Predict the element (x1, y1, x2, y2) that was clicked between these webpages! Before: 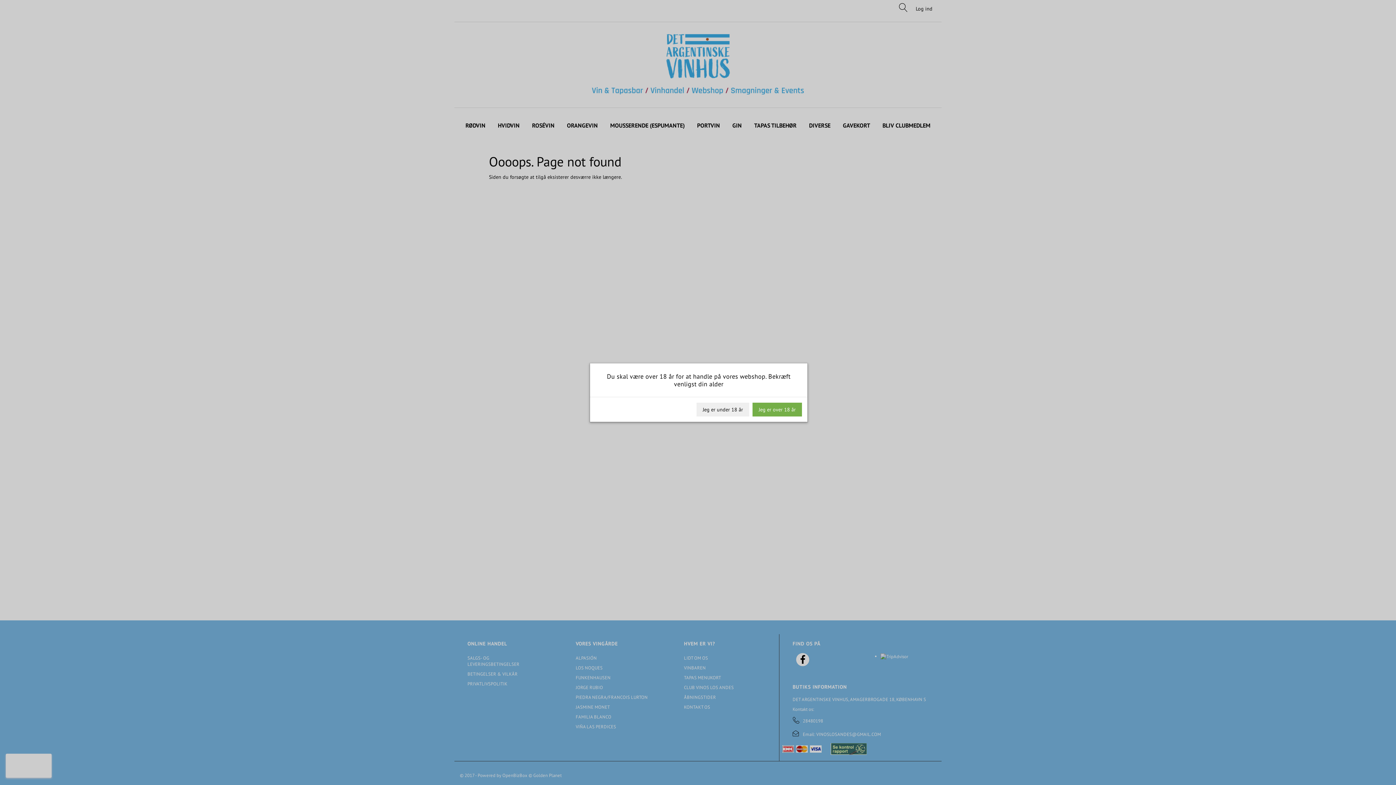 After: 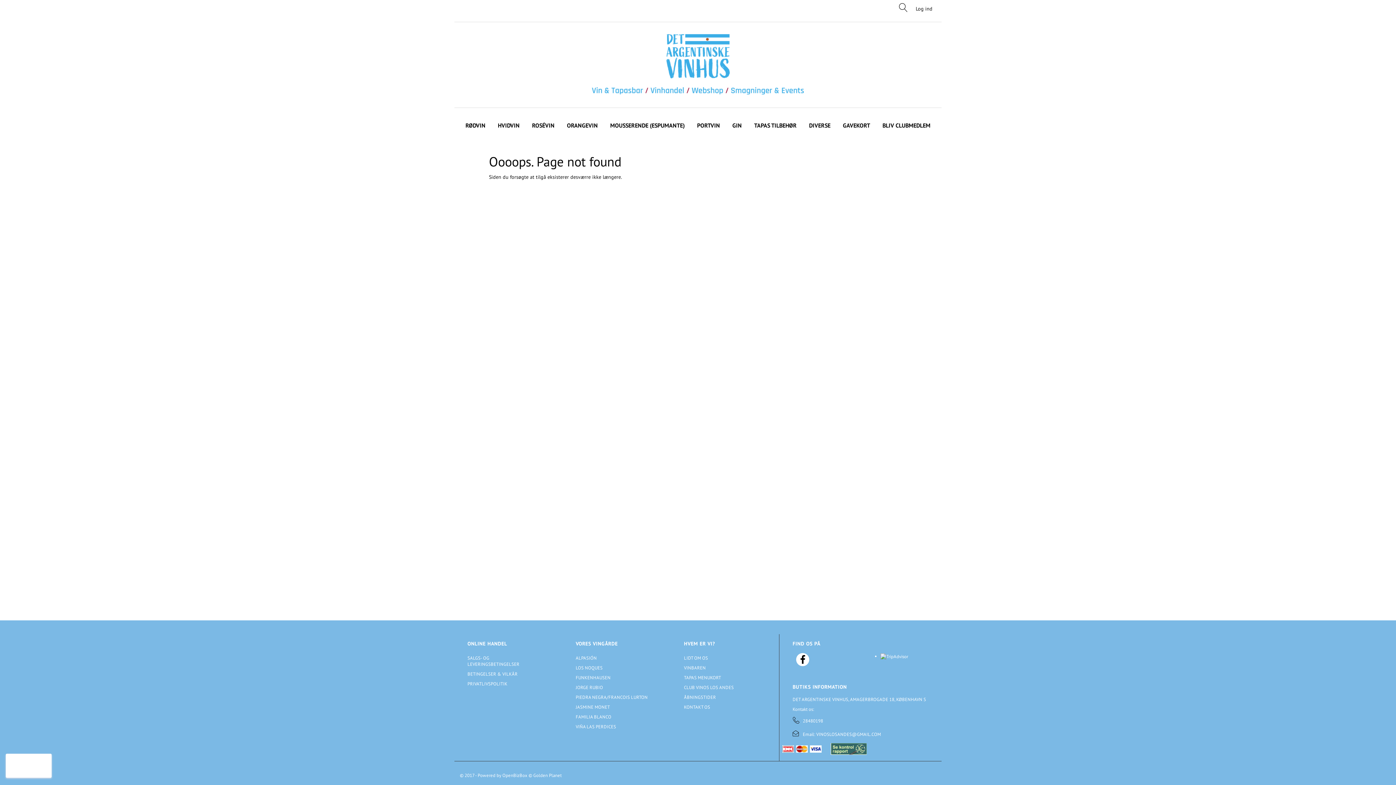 Action: label: Jeg er over 18 år bbox: (752, 402, 802, 416)